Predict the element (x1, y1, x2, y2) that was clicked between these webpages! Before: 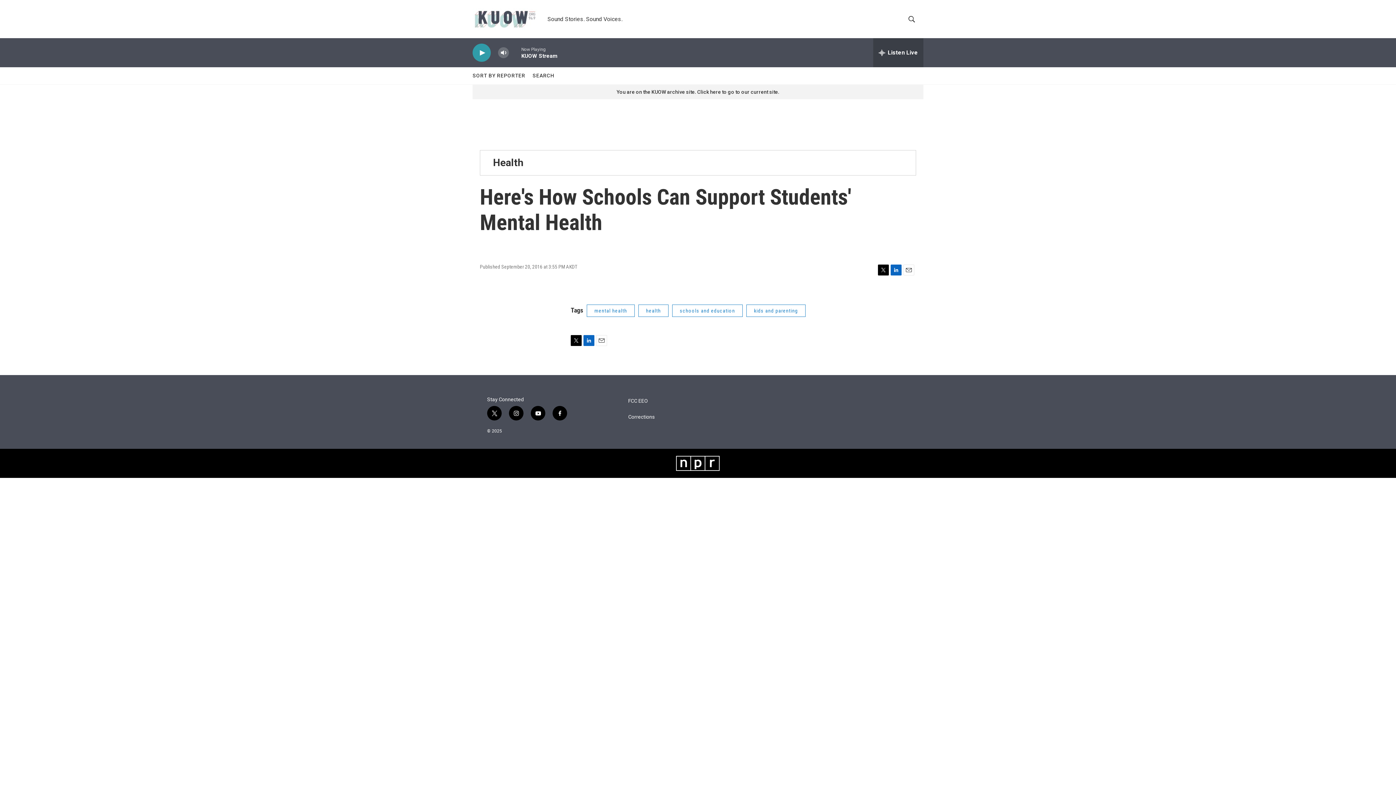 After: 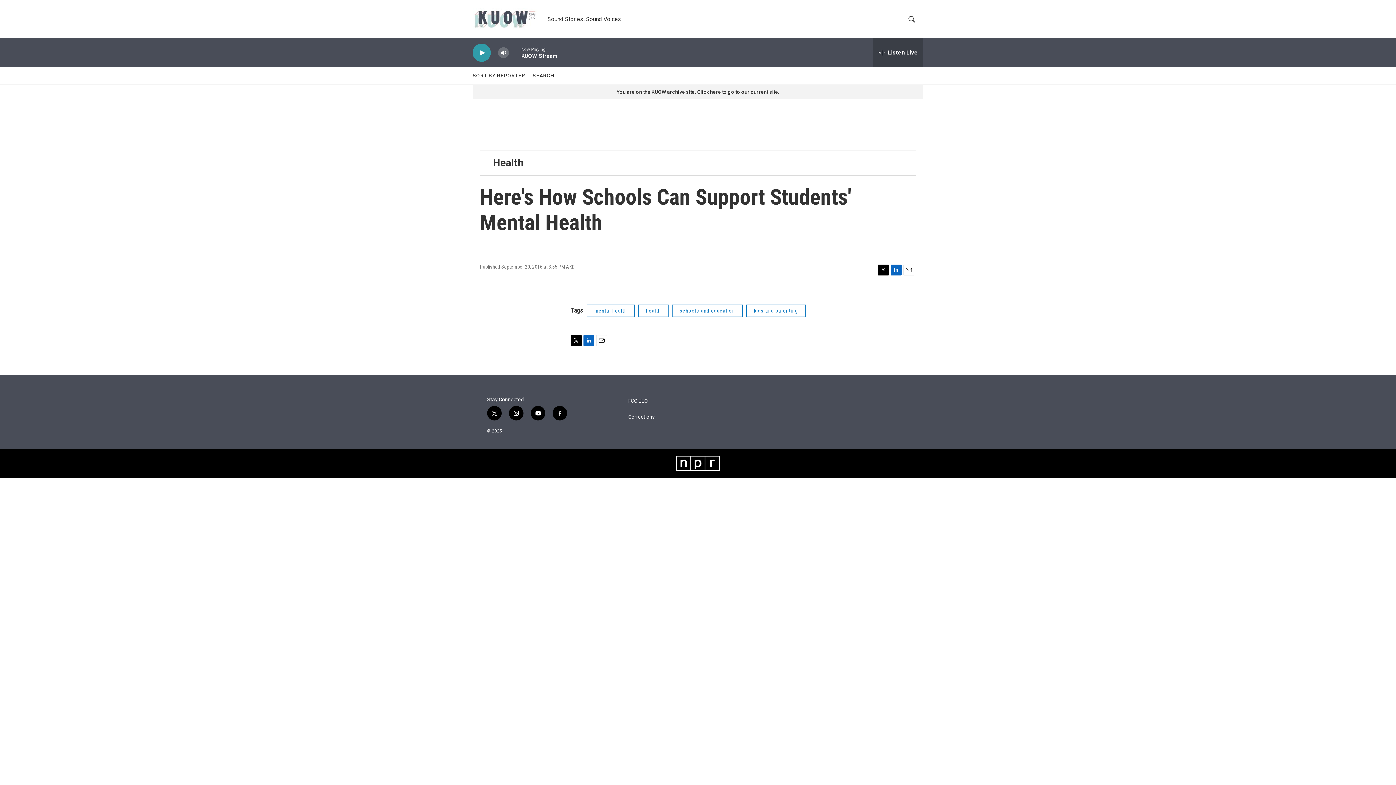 Action: bbox: (530, 406, 545, 420) label: youtube